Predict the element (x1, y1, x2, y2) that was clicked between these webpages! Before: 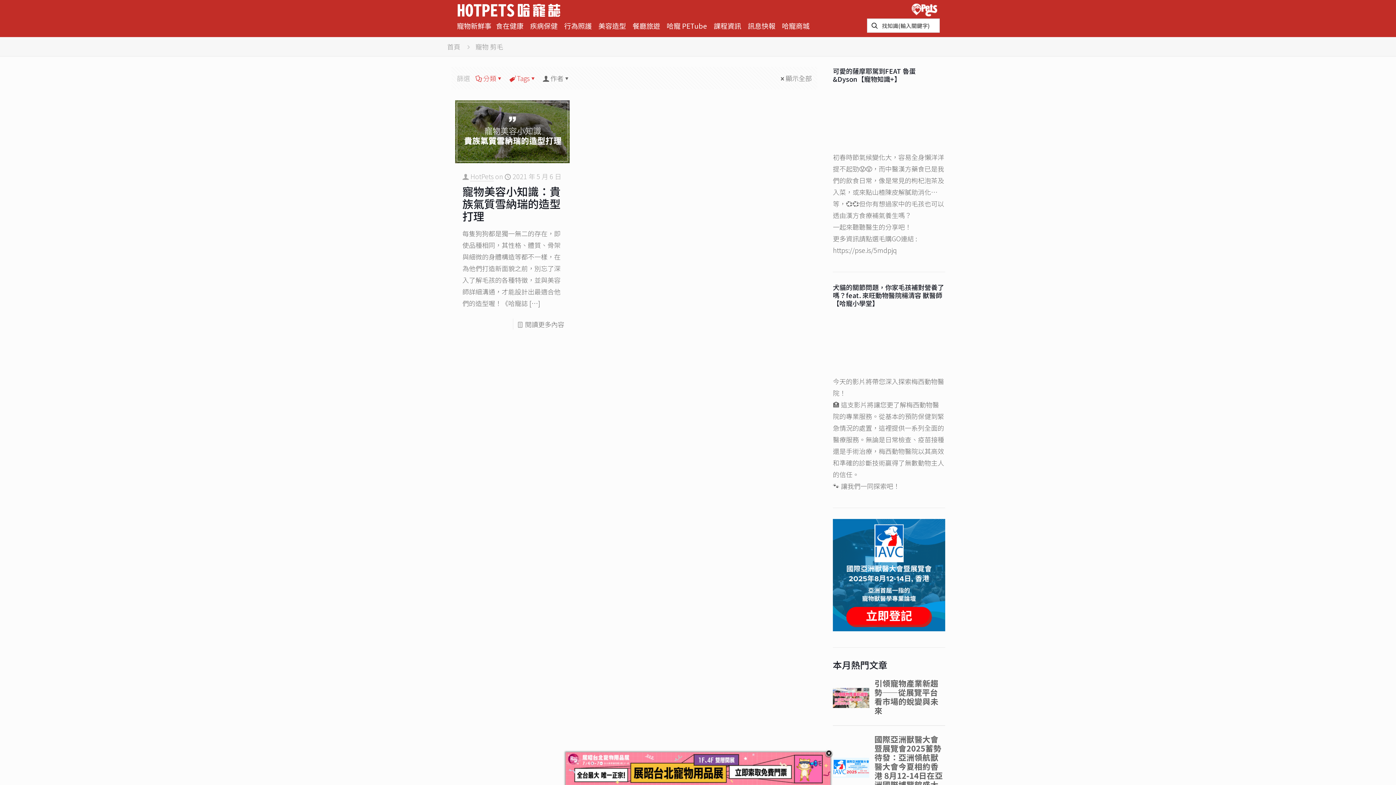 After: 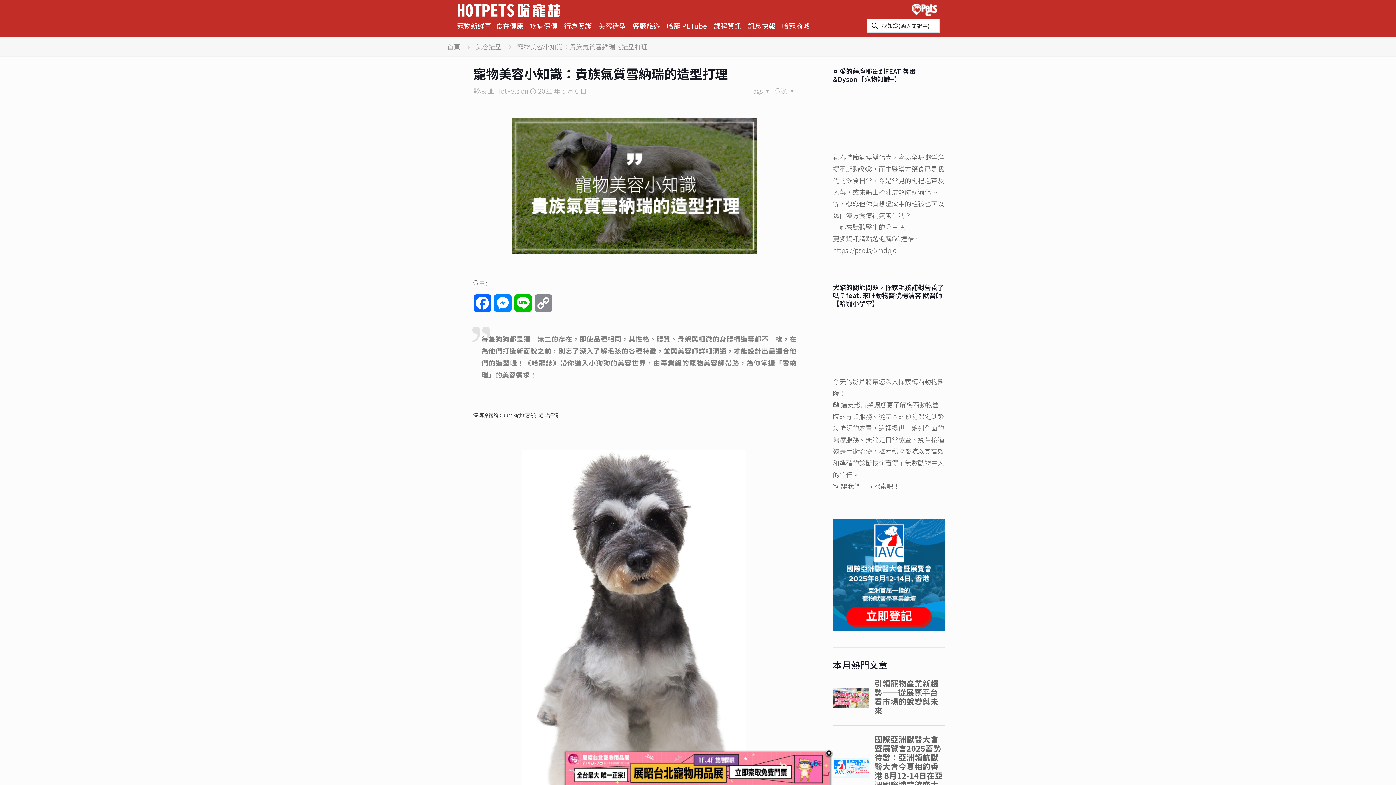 Action: bbox: (455, 100, 569, 163)